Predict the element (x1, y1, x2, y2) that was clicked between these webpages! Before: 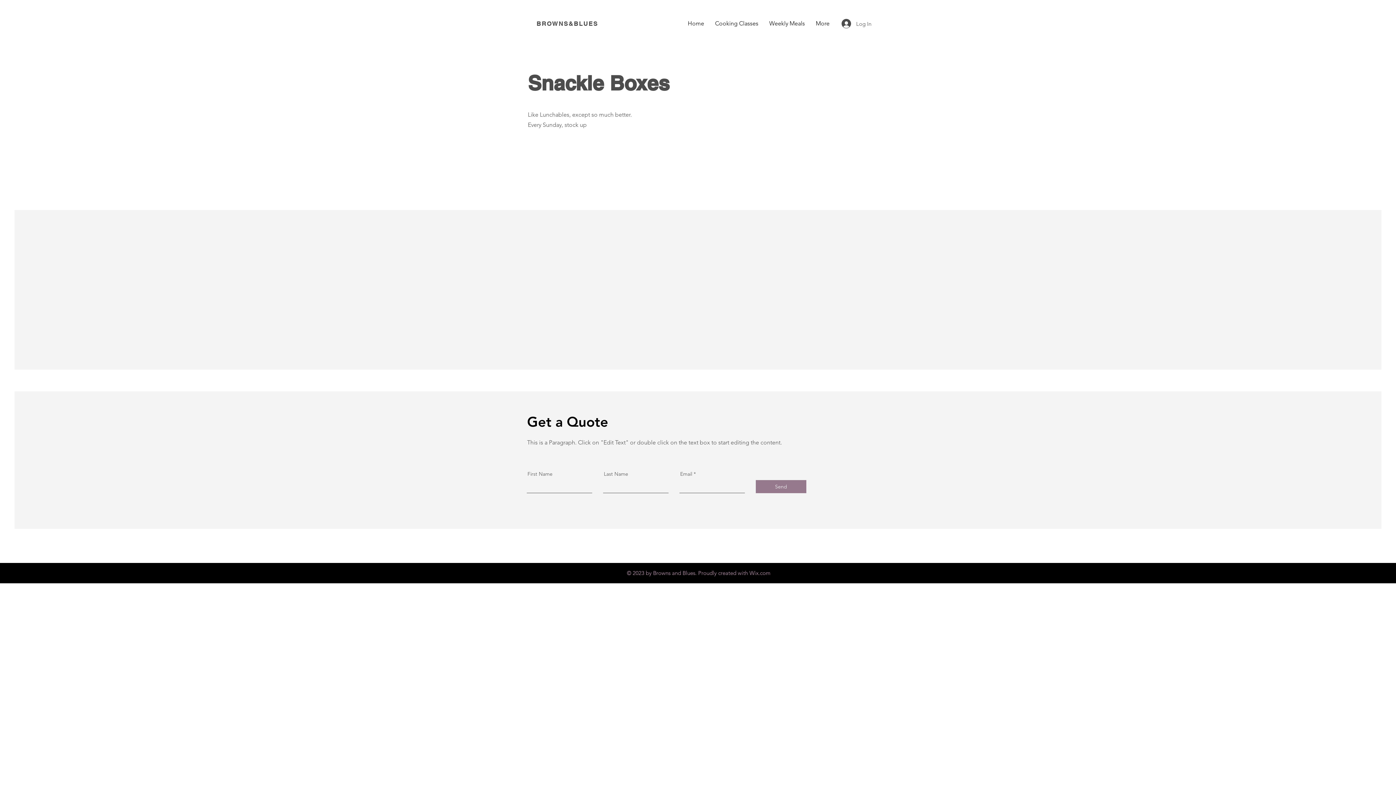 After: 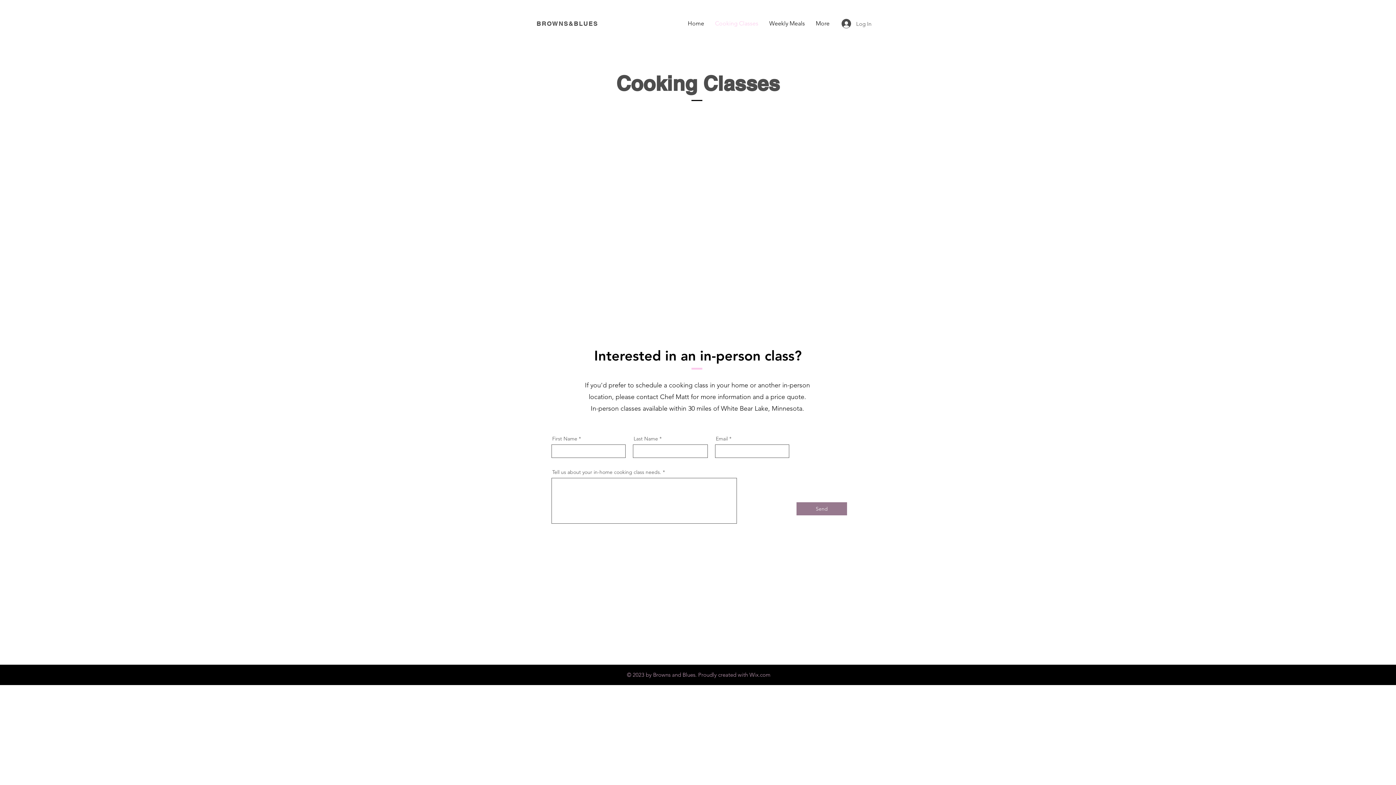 Action: bbox: (709, 14, 764, 32) label: Cooking Classes